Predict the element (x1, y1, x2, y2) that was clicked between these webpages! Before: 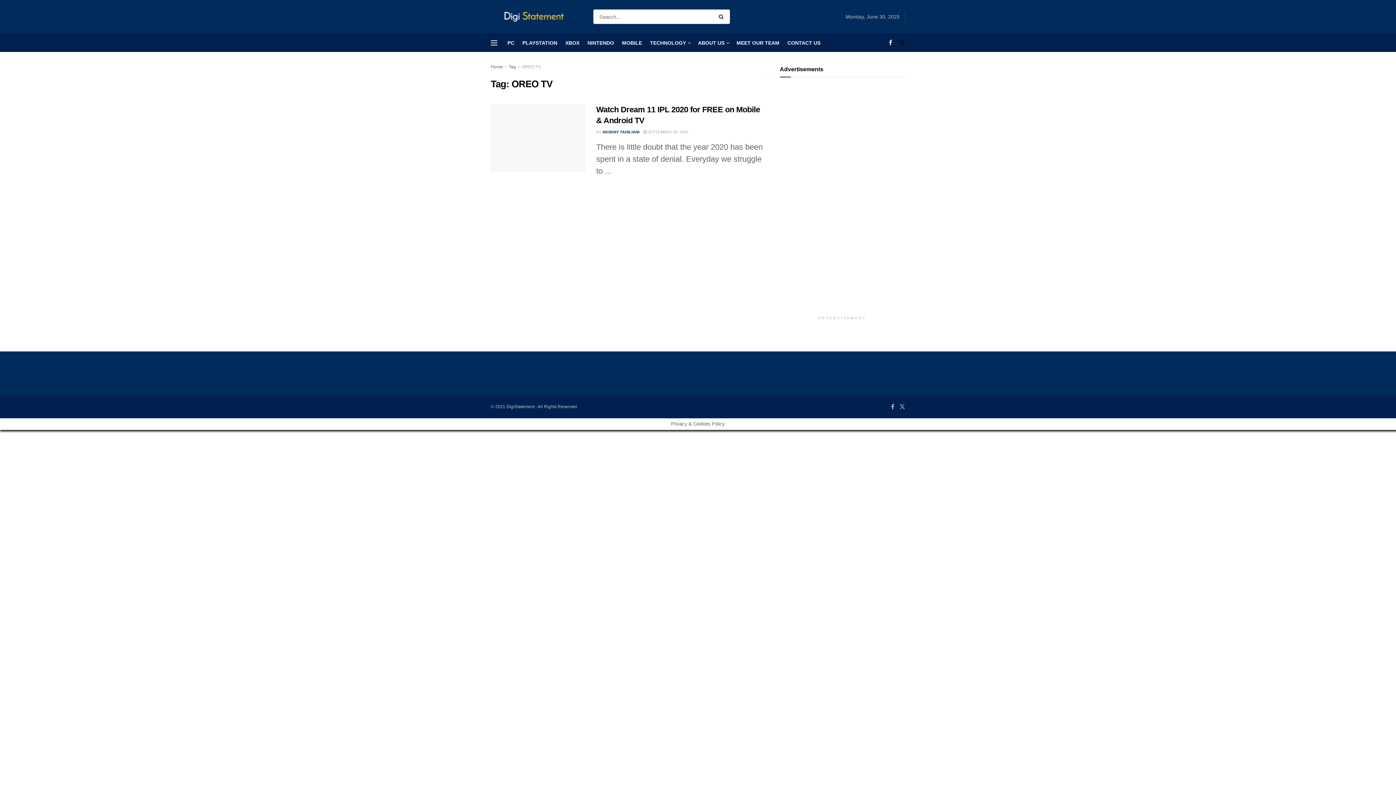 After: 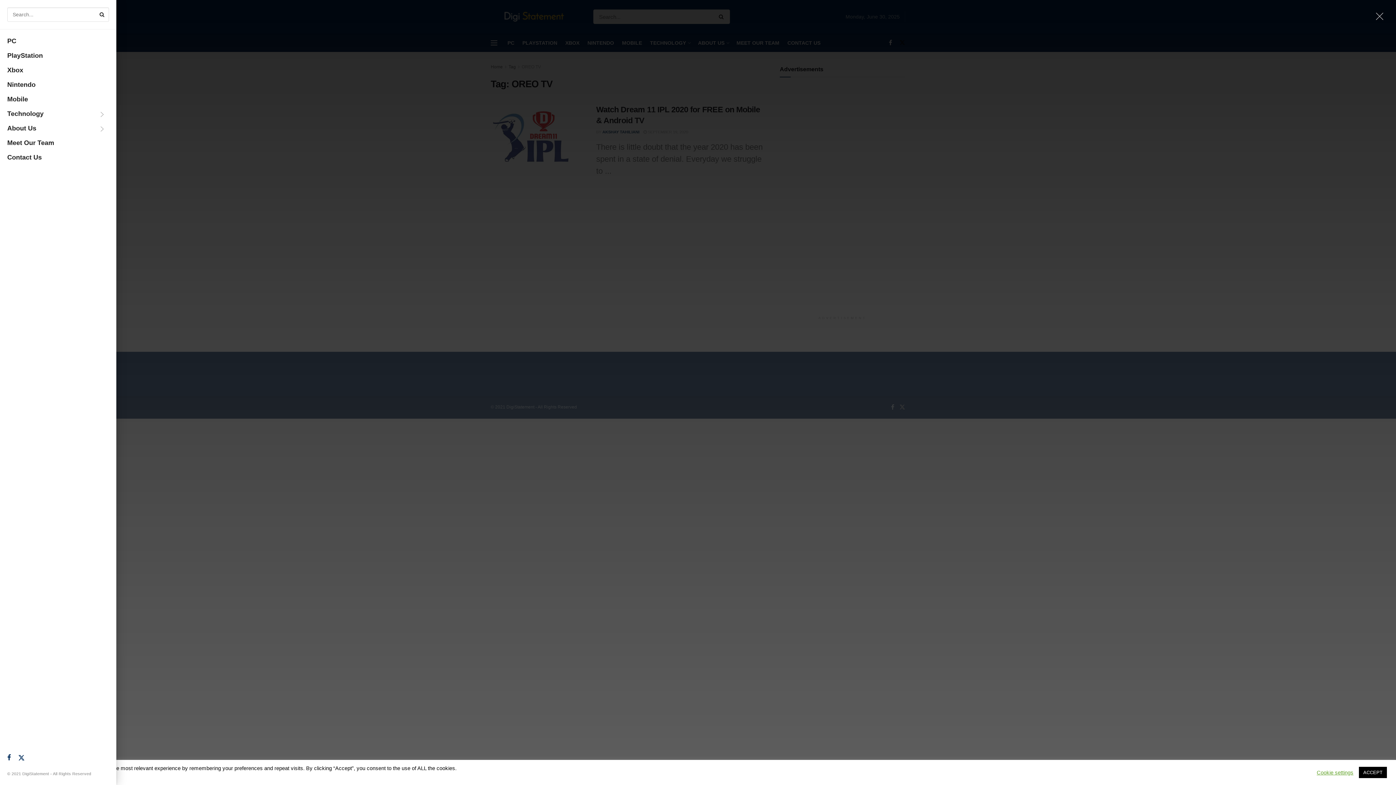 Action: bbox: (490, 40, 497, 45) label: Show Menu